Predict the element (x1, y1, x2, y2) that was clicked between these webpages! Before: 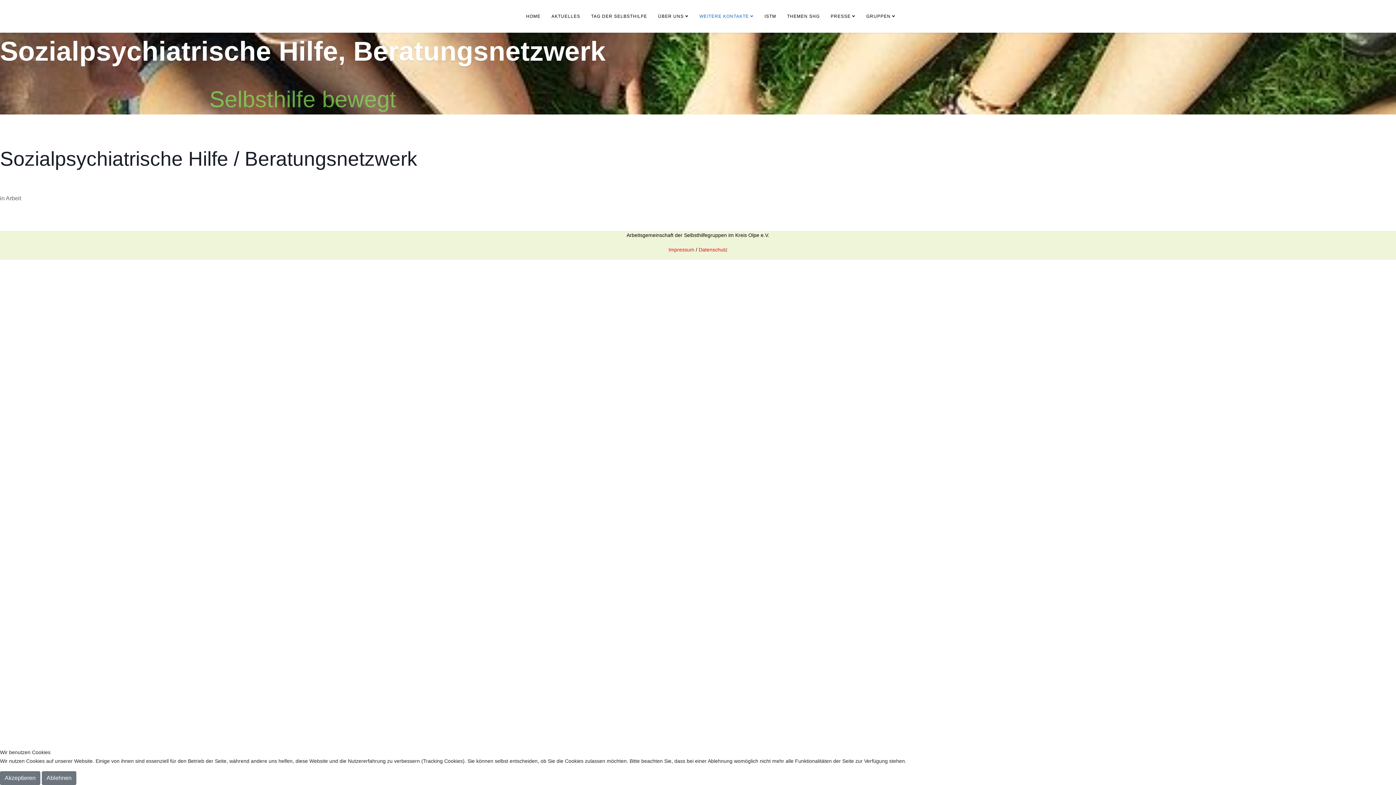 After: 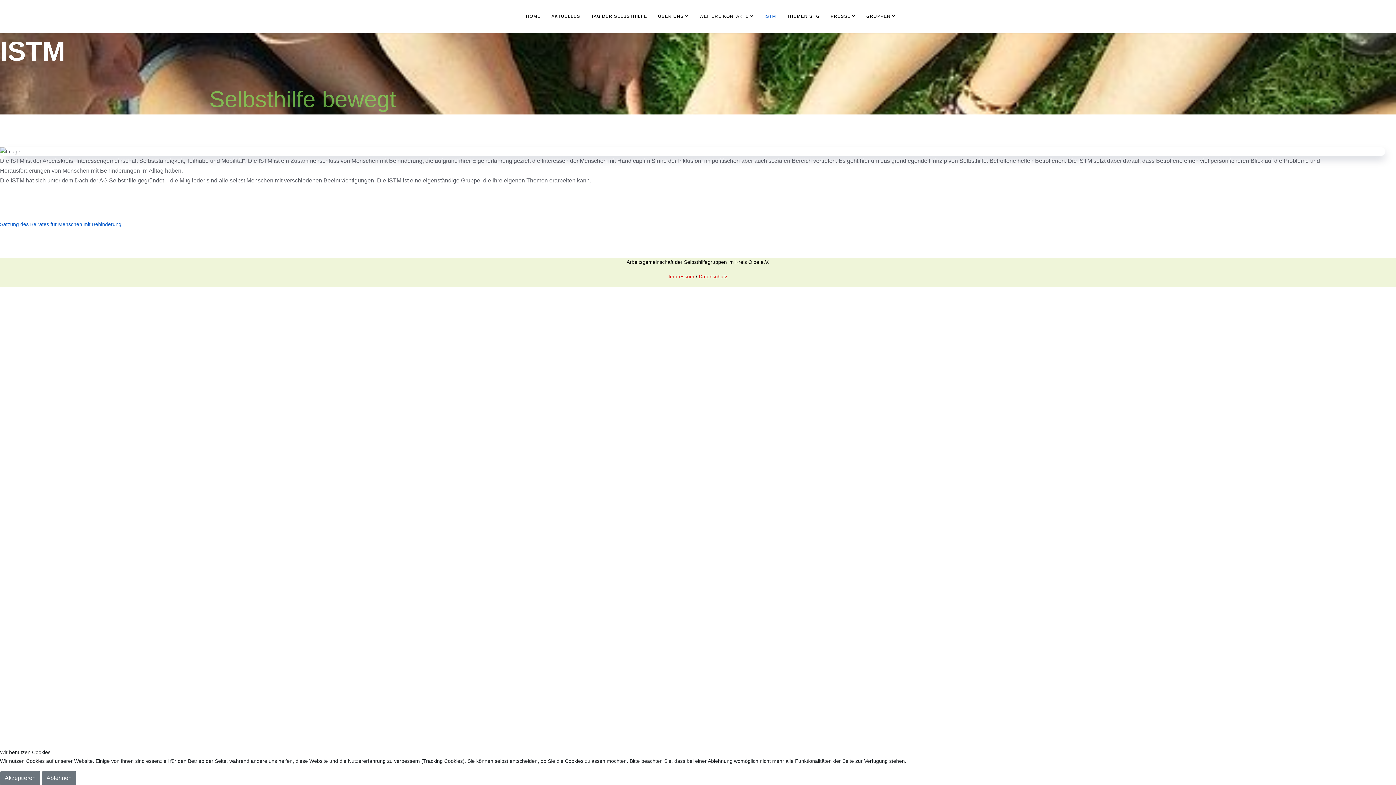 Action: label: ISTM bbox: (759, 0, 781, 32)